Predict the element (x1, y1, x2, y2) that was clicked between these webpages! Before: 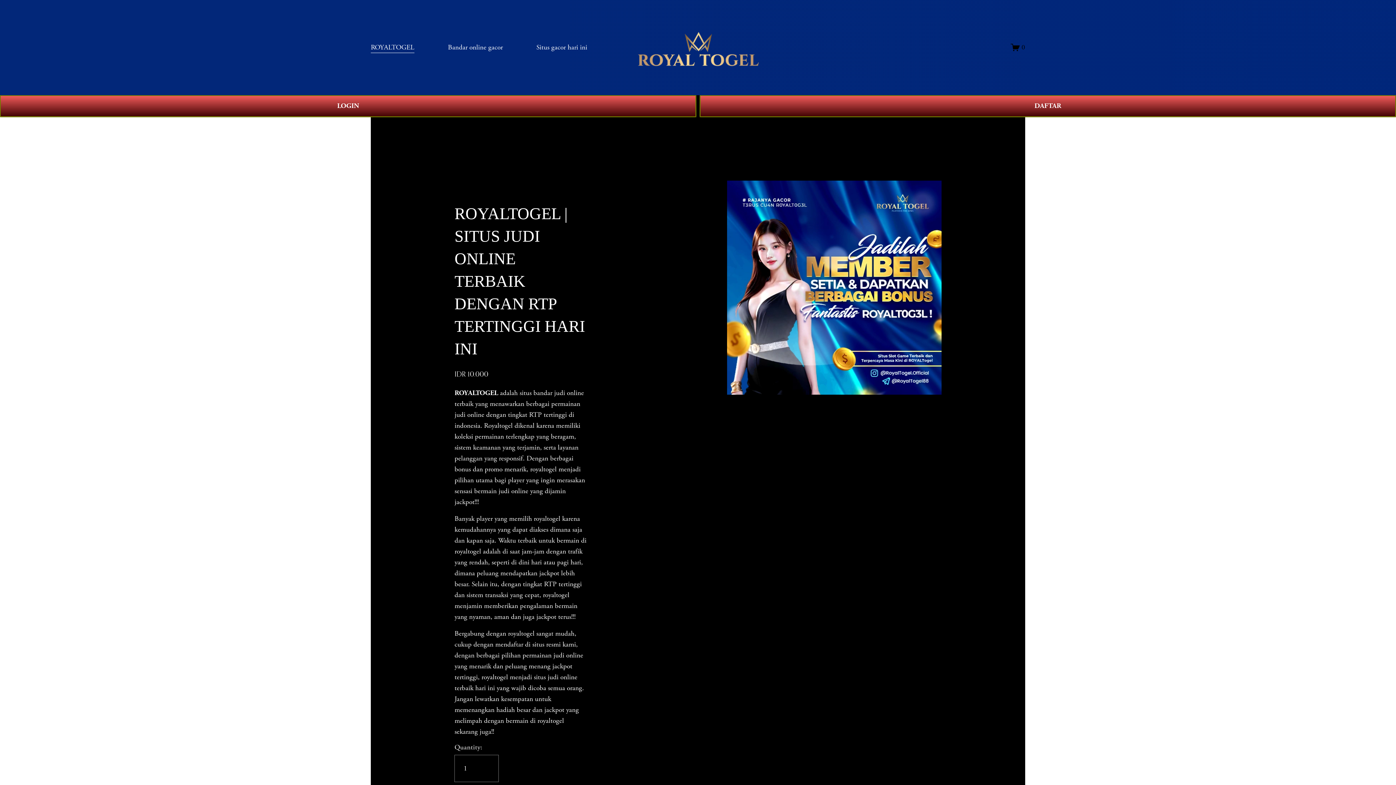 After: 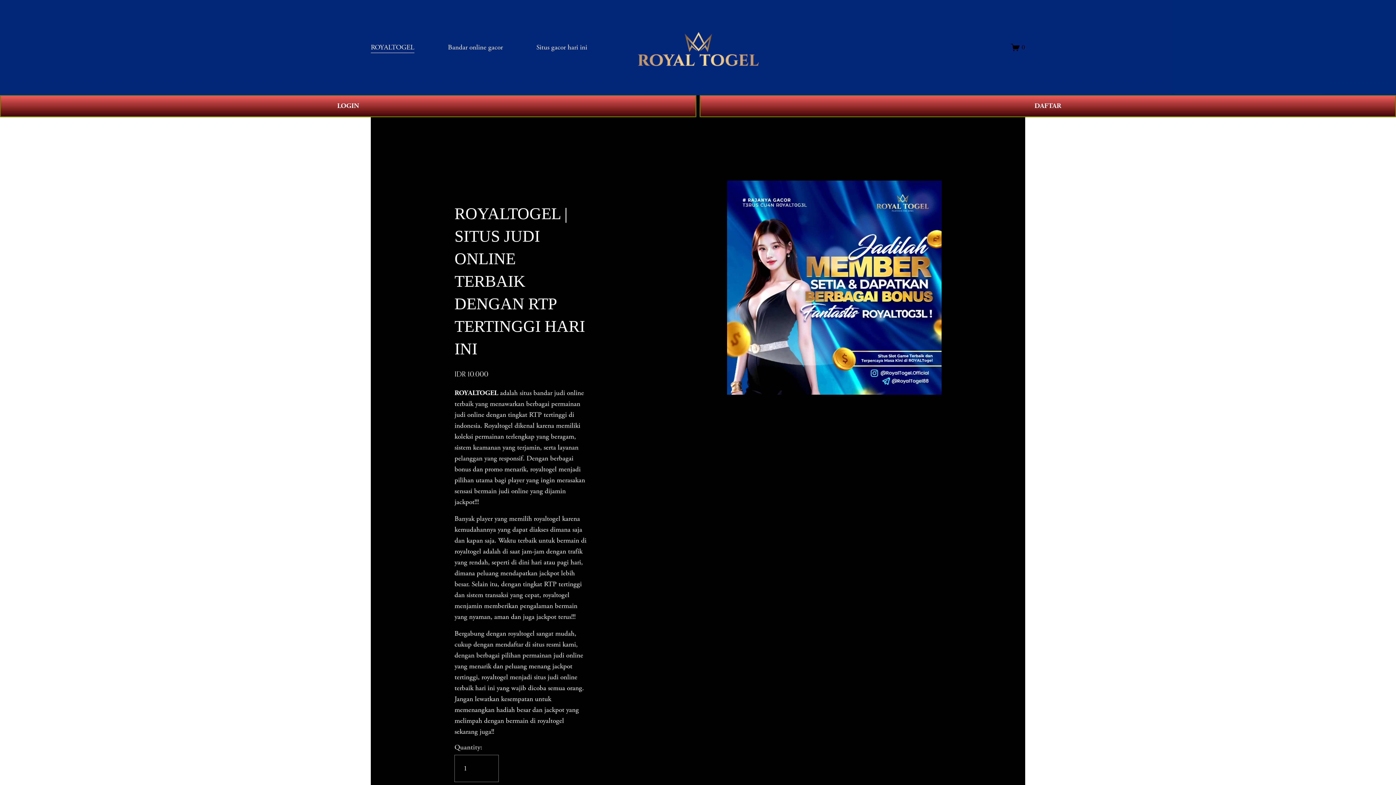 Action: bbox: (370, 41, 414, 53) label: ROYALTOGEL